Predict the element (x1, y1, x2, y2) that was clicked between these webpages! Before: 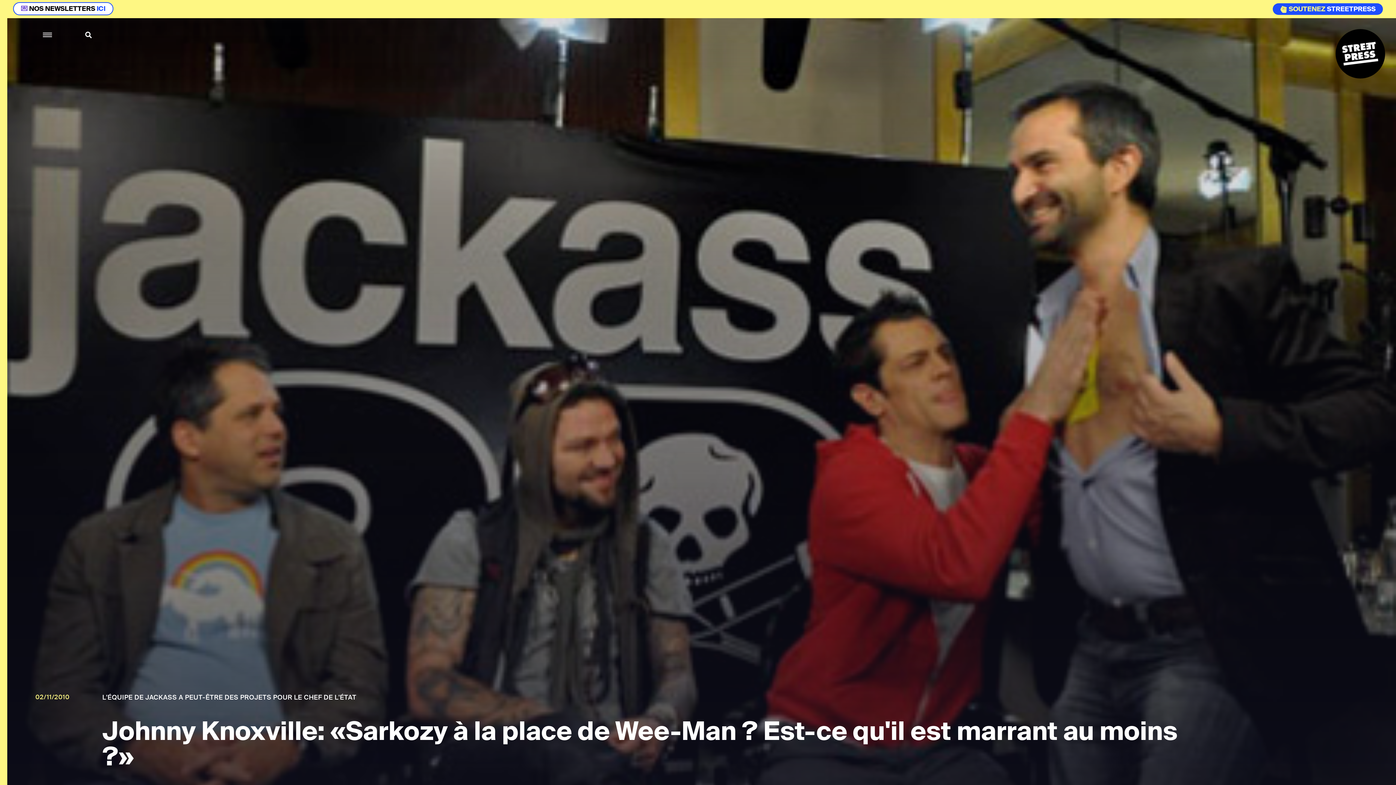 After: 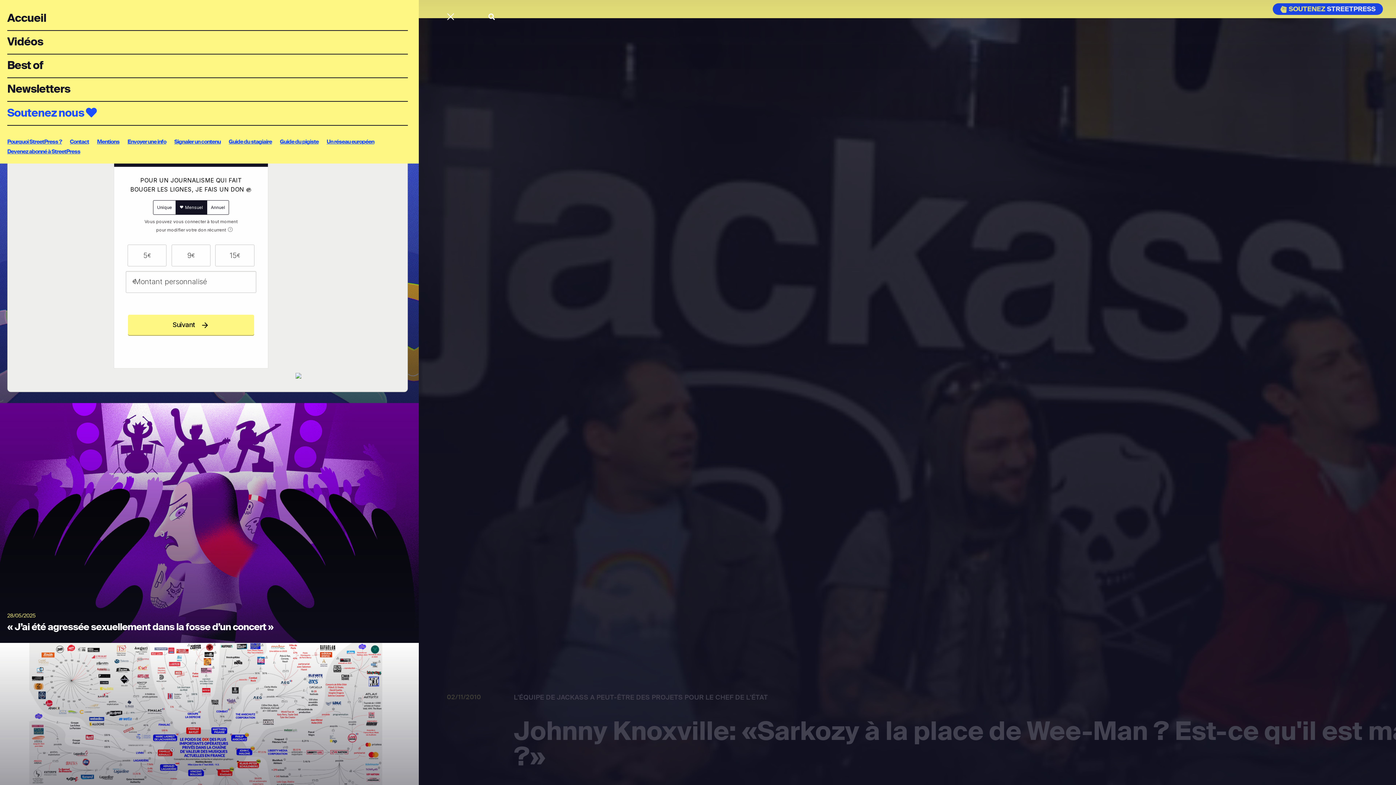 Action: label: menu bbox: (41, 29, 53, 40)